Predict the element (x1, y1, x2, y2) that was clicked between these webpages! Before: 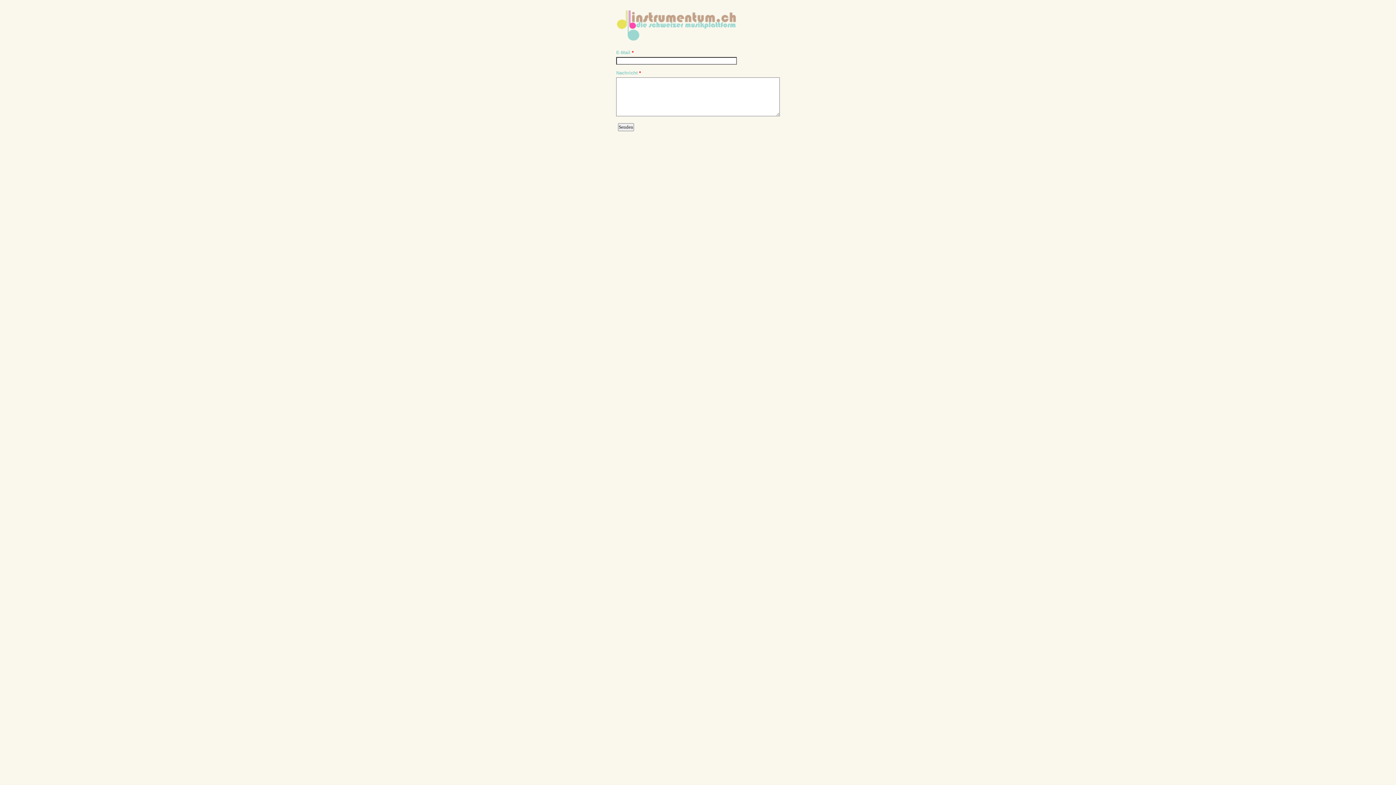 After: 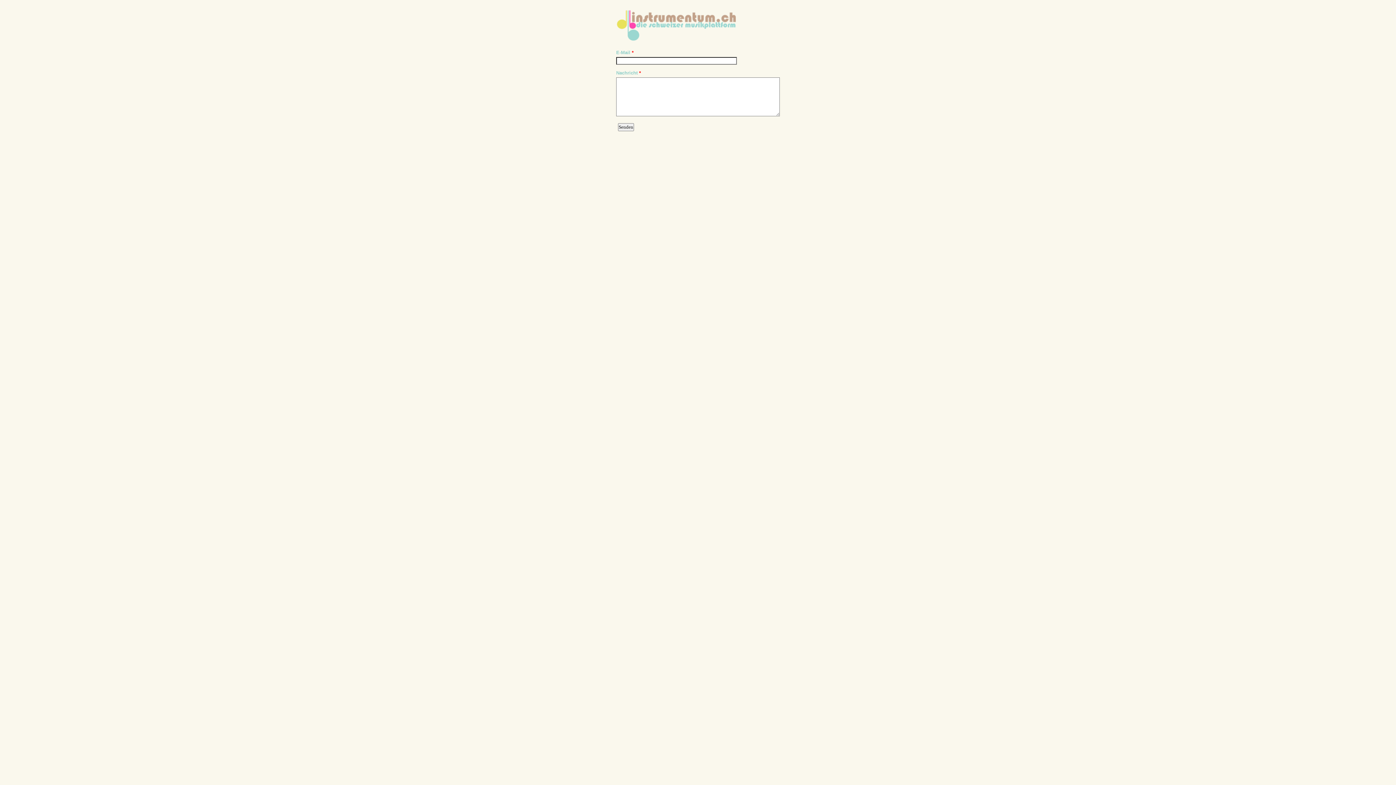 Action: label: EmailMeForm bbox: (610, 5, 785, 40)